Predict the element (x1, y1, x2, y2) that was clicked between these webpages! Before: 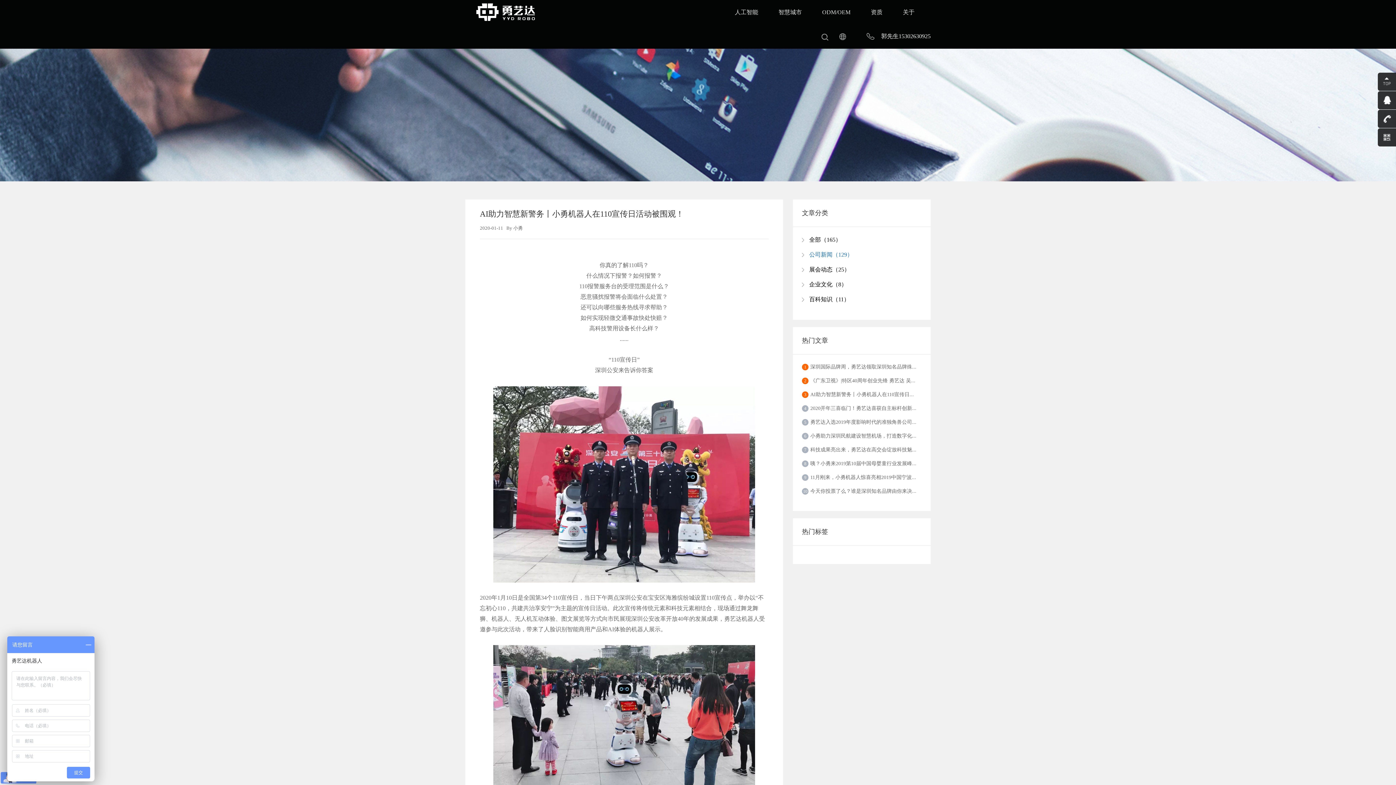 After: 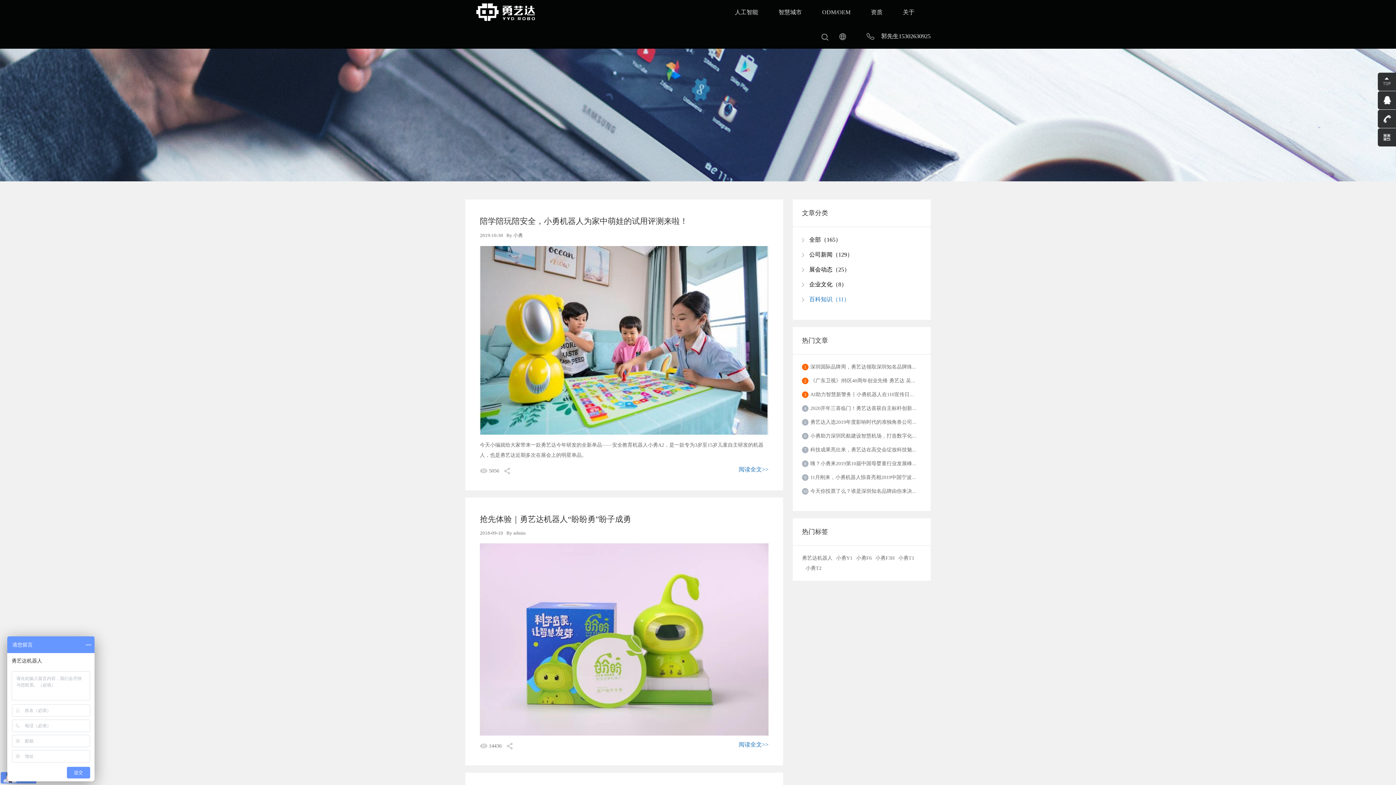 Action: label: 百科知识（11） bbox: (809, 296, 849, 302)